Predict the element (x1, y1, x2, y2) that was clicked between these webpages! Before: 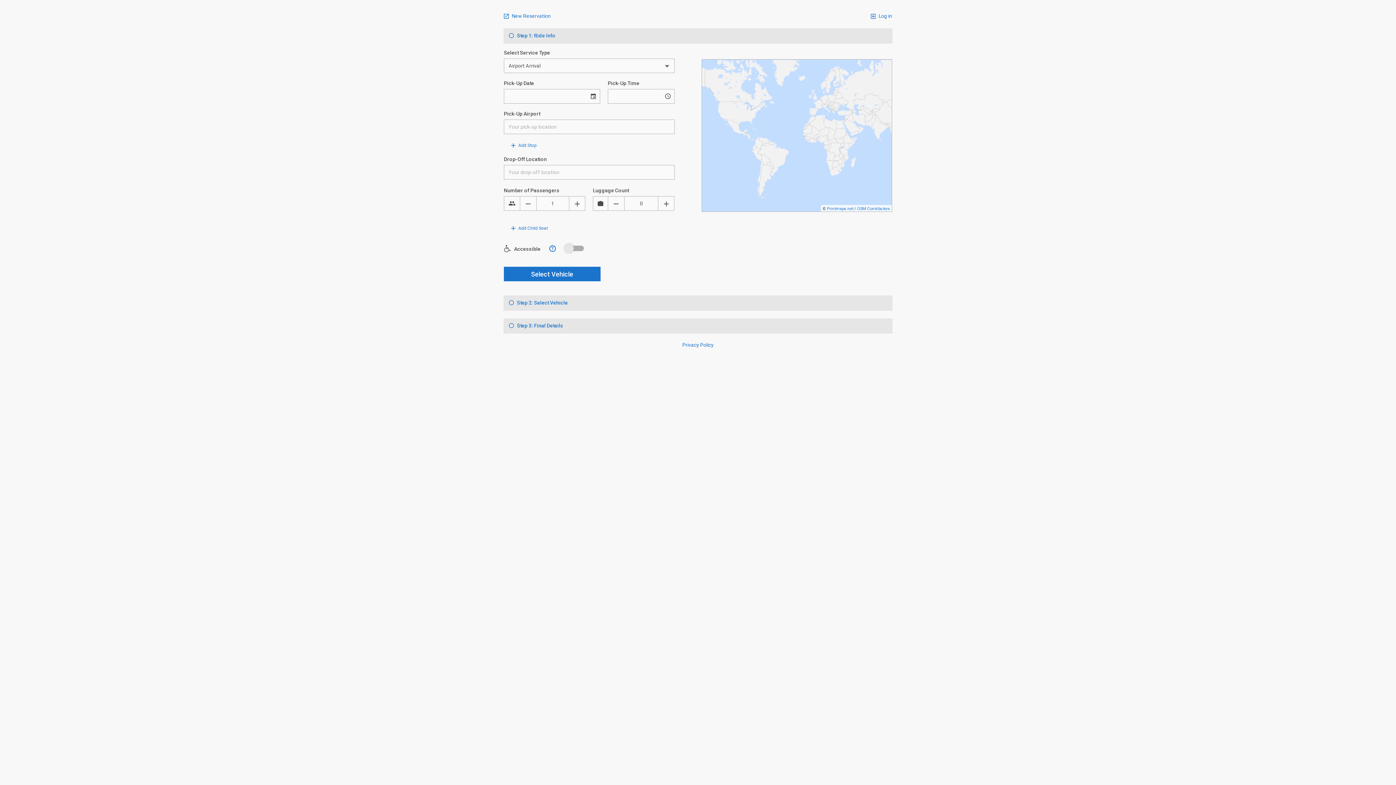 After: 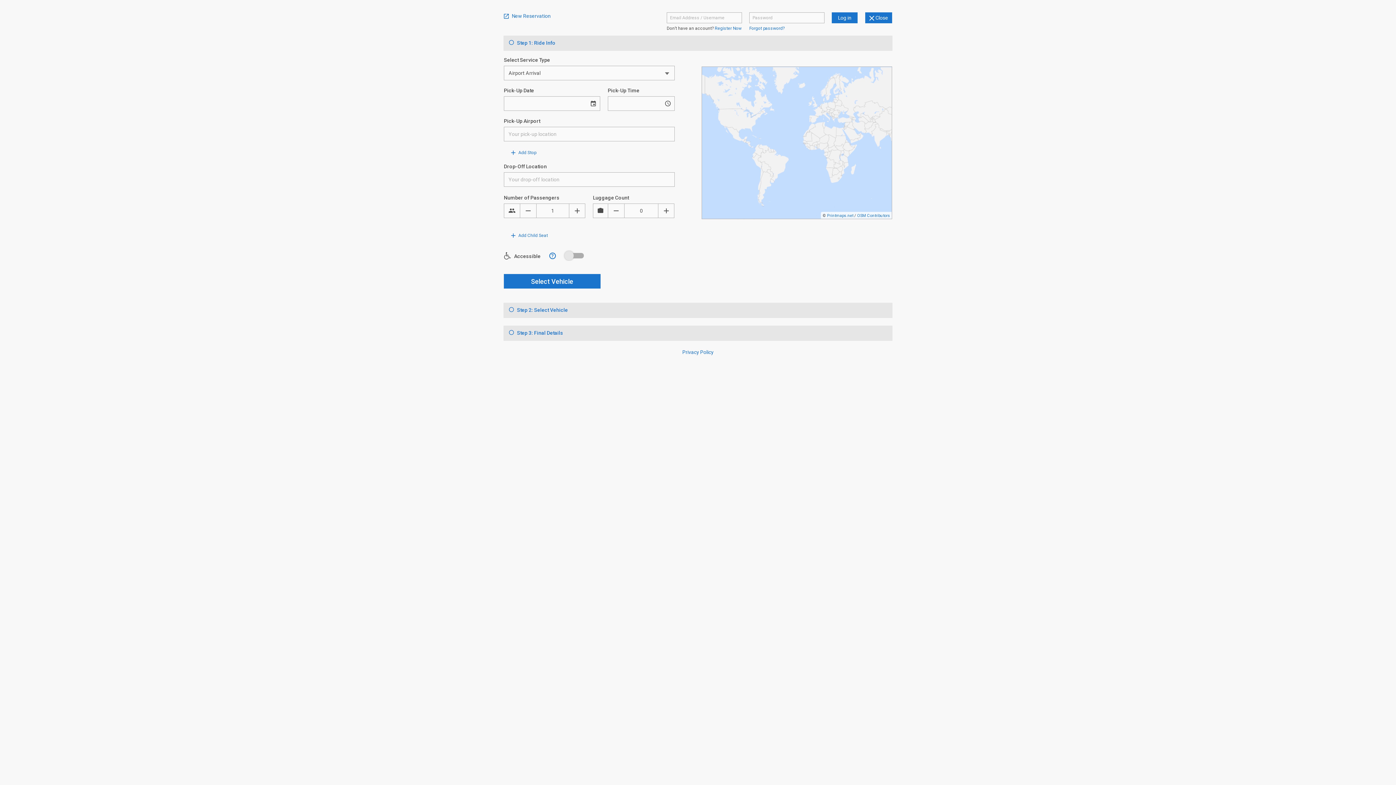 Action: label:  Log in bbox: (870, 12, 892, 18)